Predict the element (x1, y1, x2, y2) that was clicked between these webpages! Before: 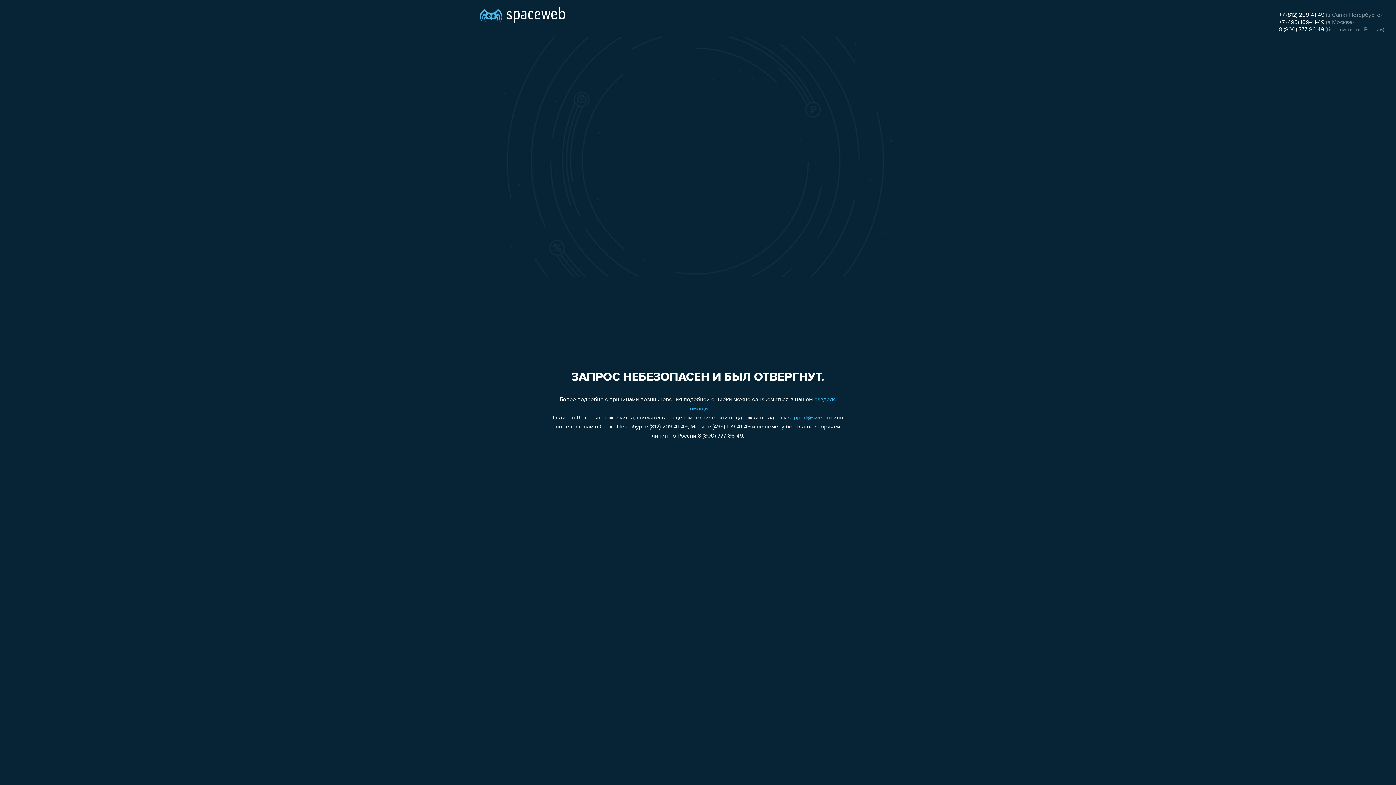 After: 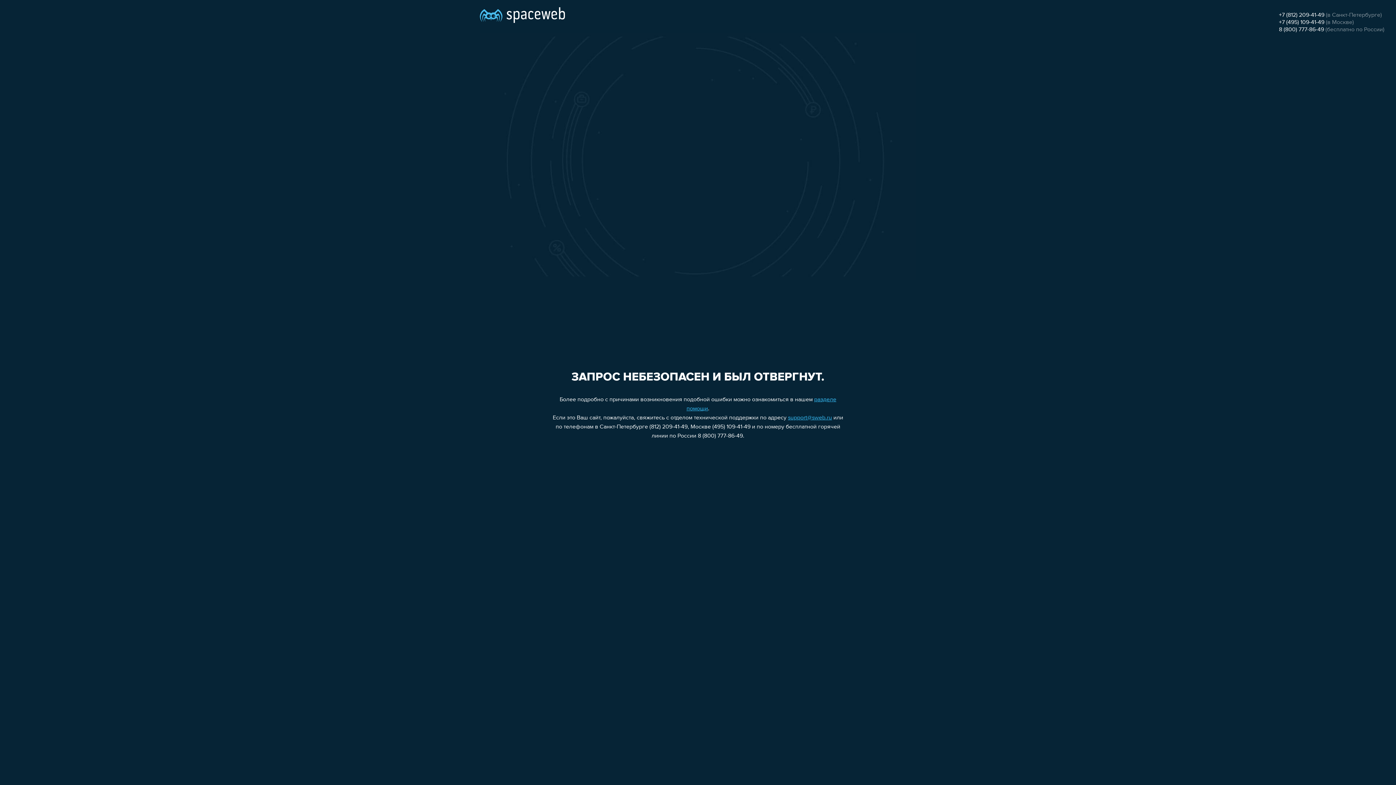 Action: bbox: (788, 415, 832, 421) label: support@sweb.ru